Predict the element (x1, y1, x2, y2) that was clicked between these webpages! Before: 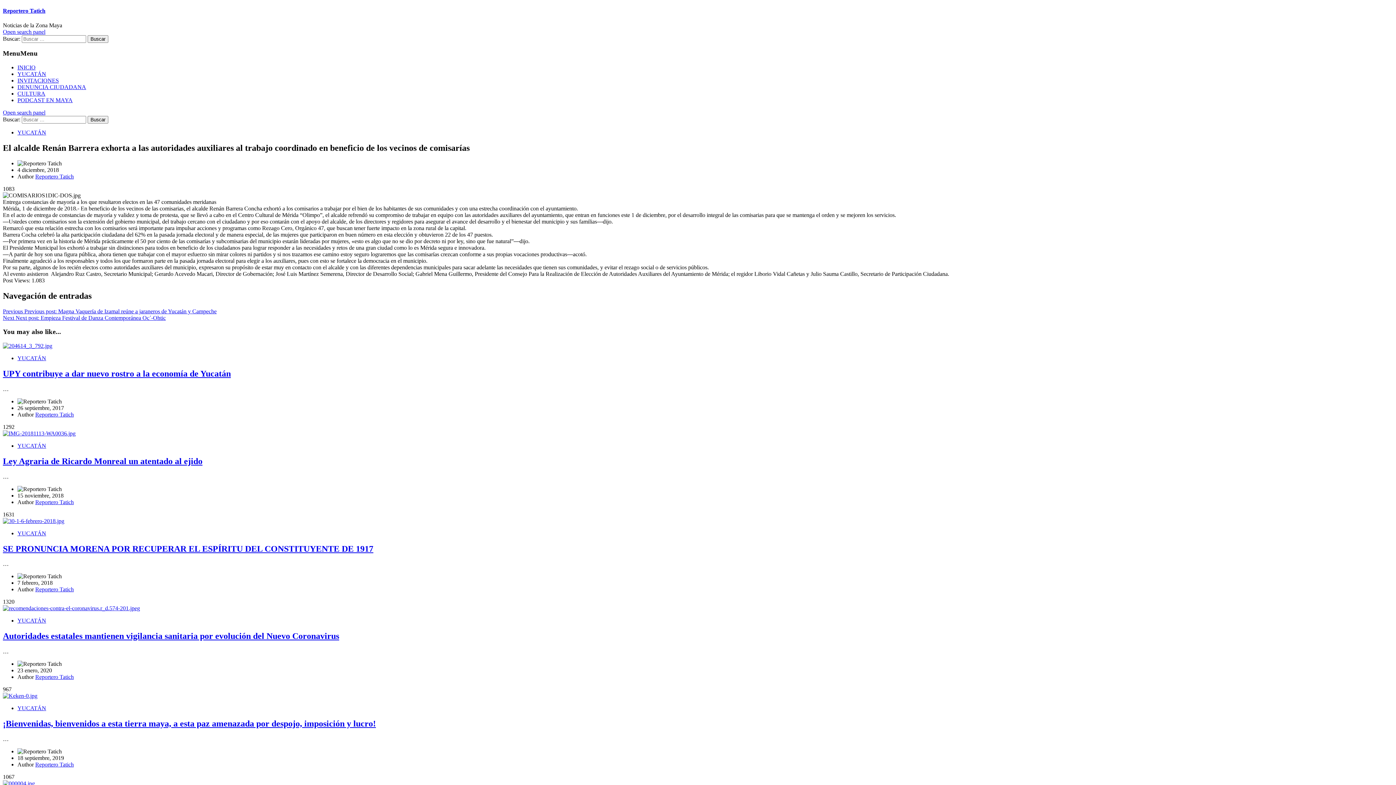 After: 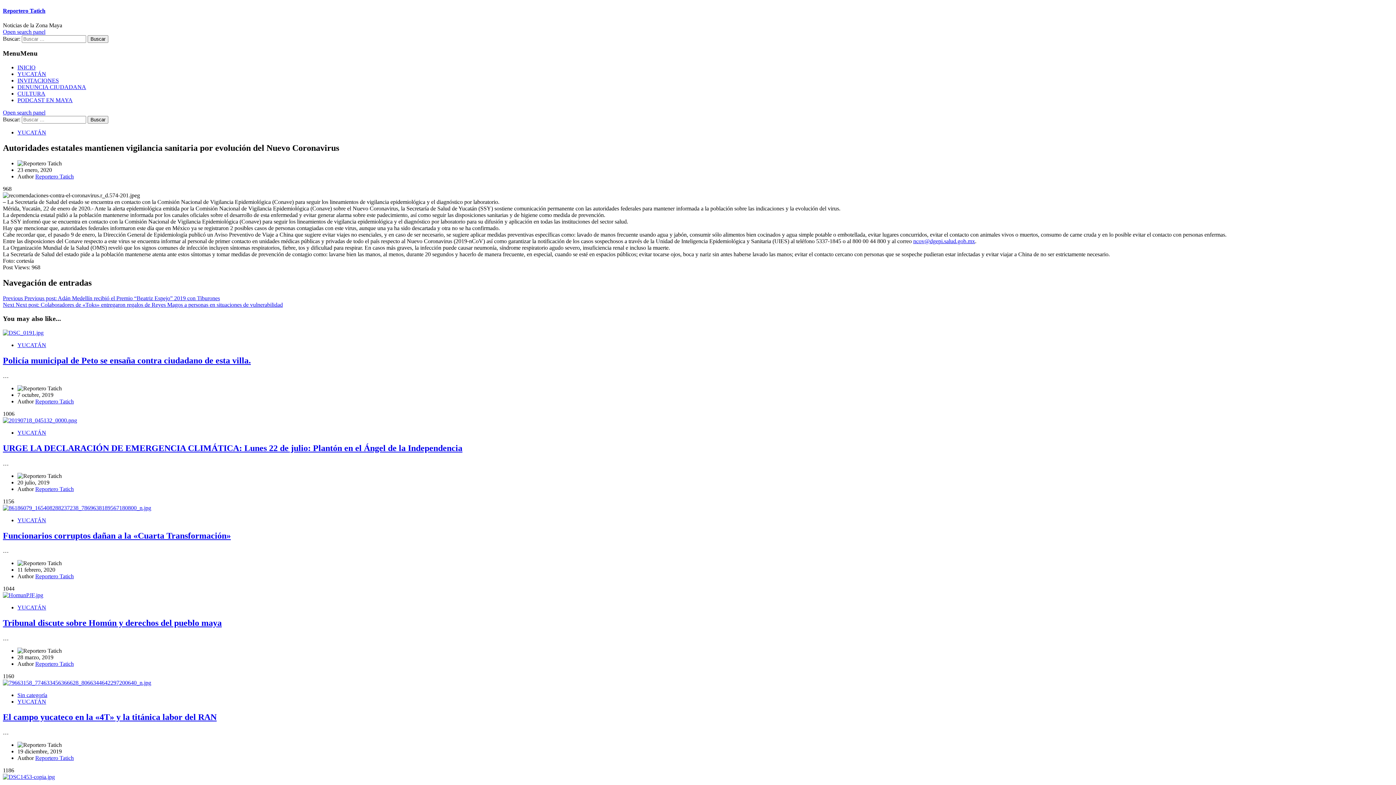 Action: bbox: (2, 605, 140, 611)